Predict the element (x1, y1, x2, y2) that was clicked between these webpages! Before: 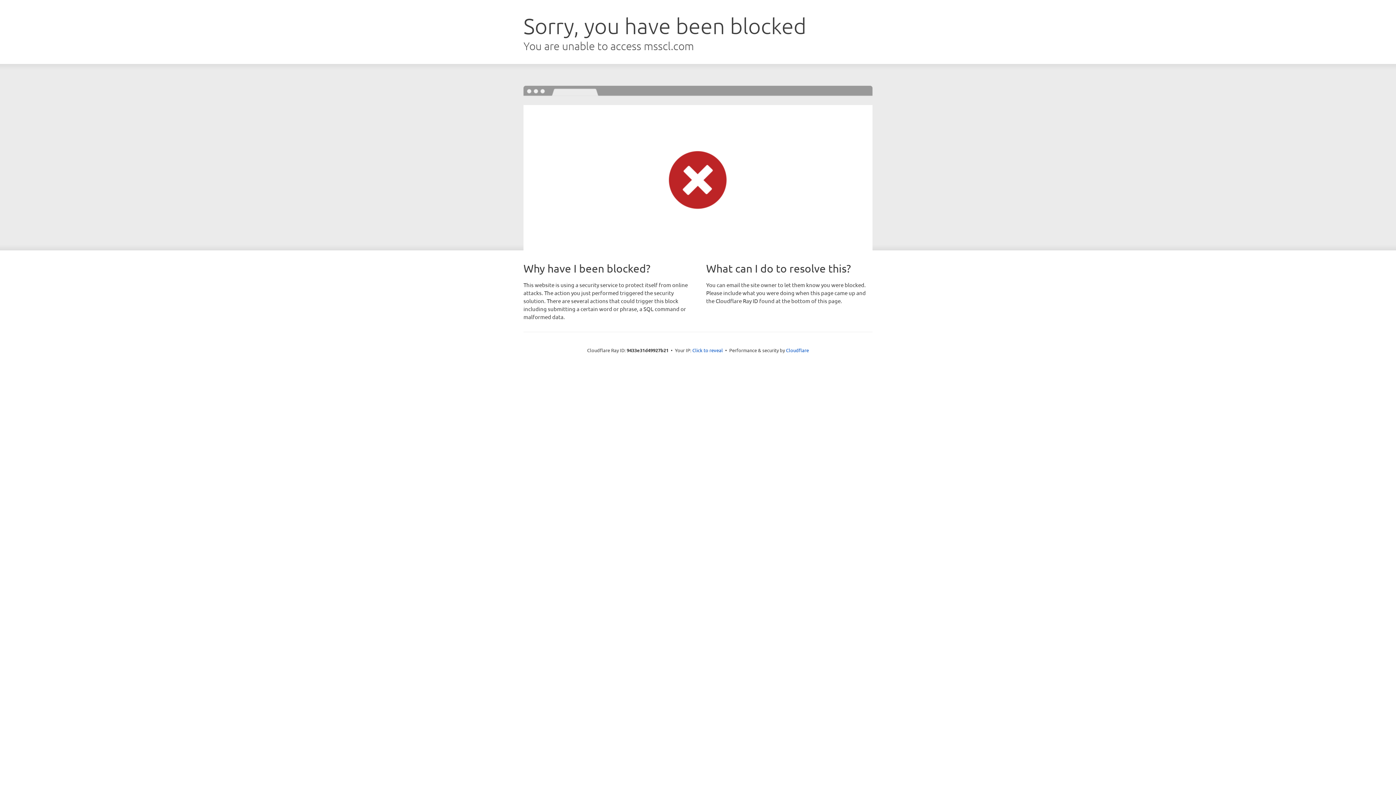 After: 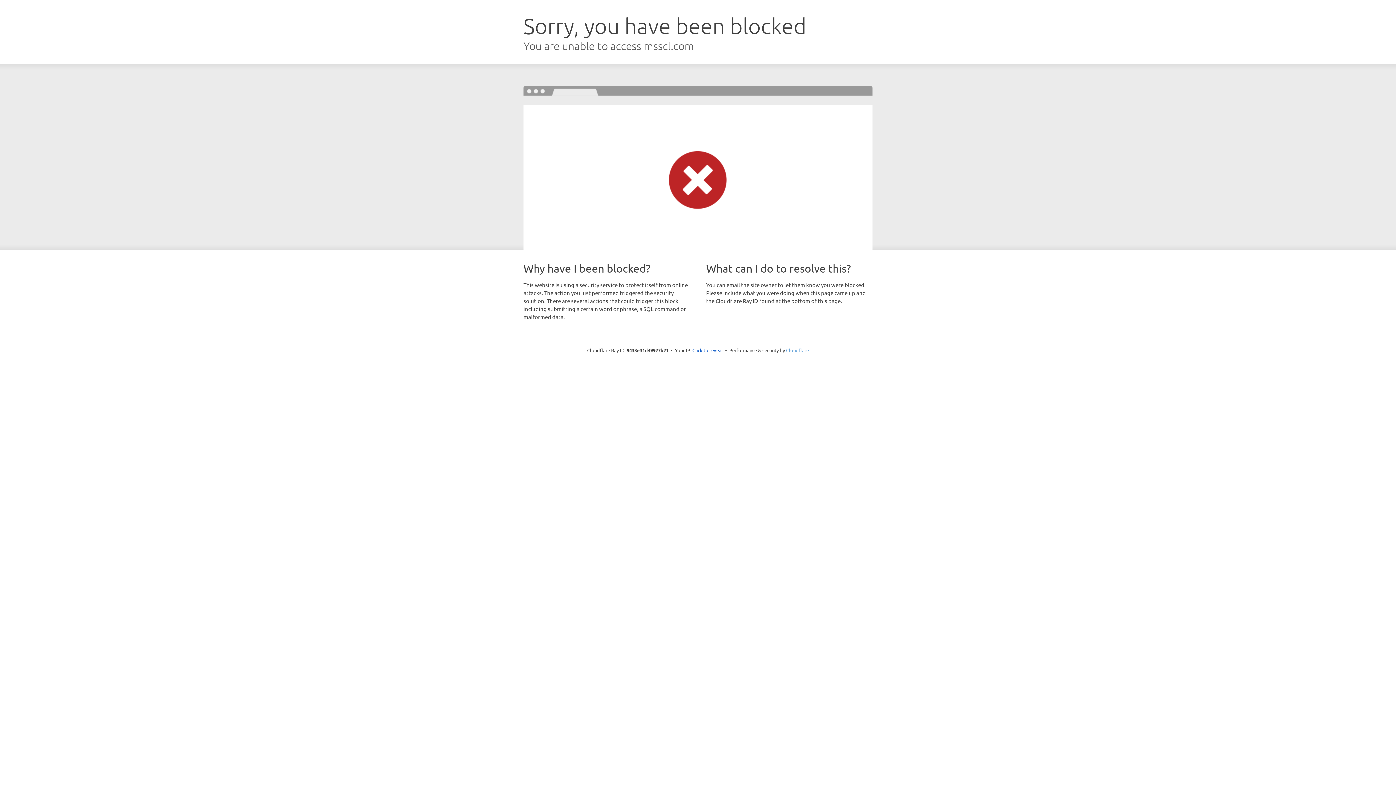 Action: label: Cloudflare bbox: (786, 347, 809, 353)